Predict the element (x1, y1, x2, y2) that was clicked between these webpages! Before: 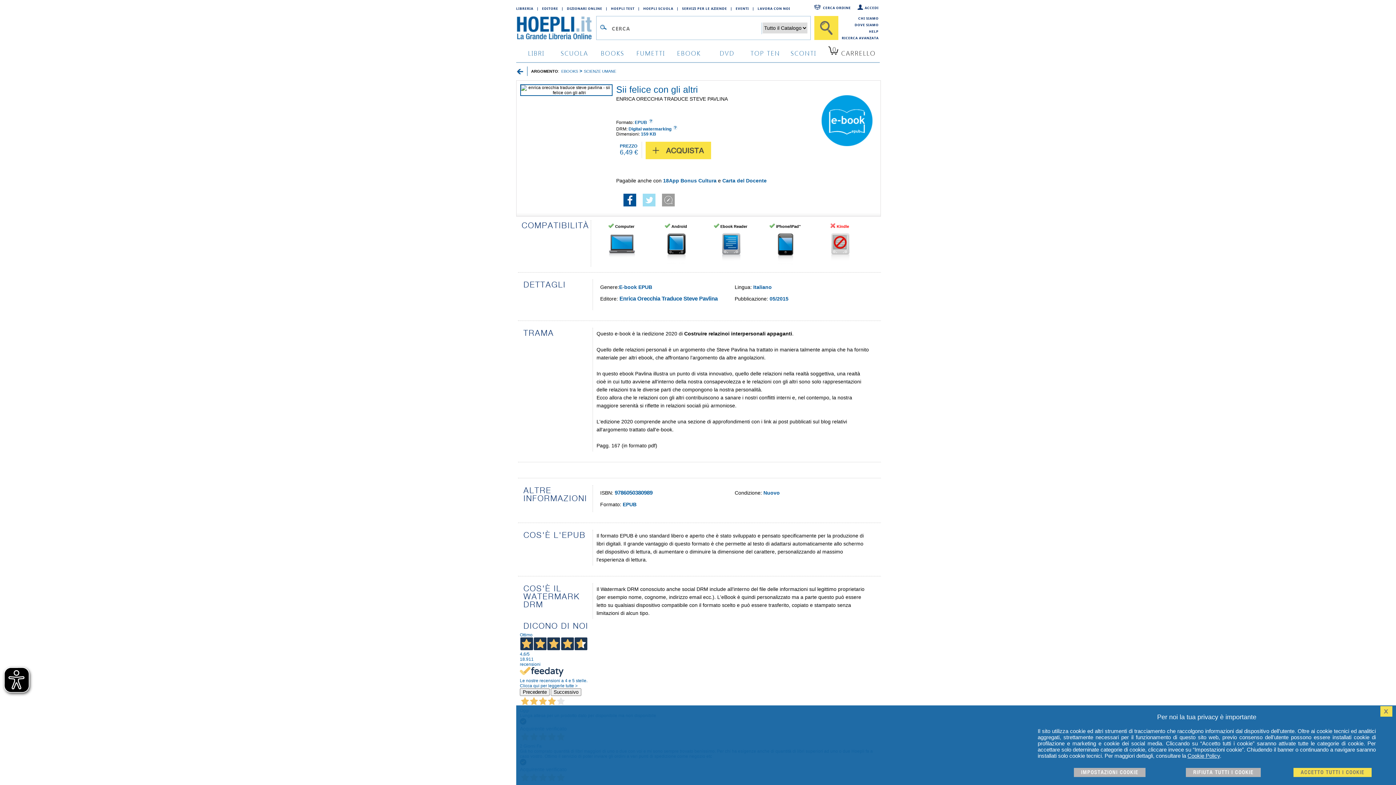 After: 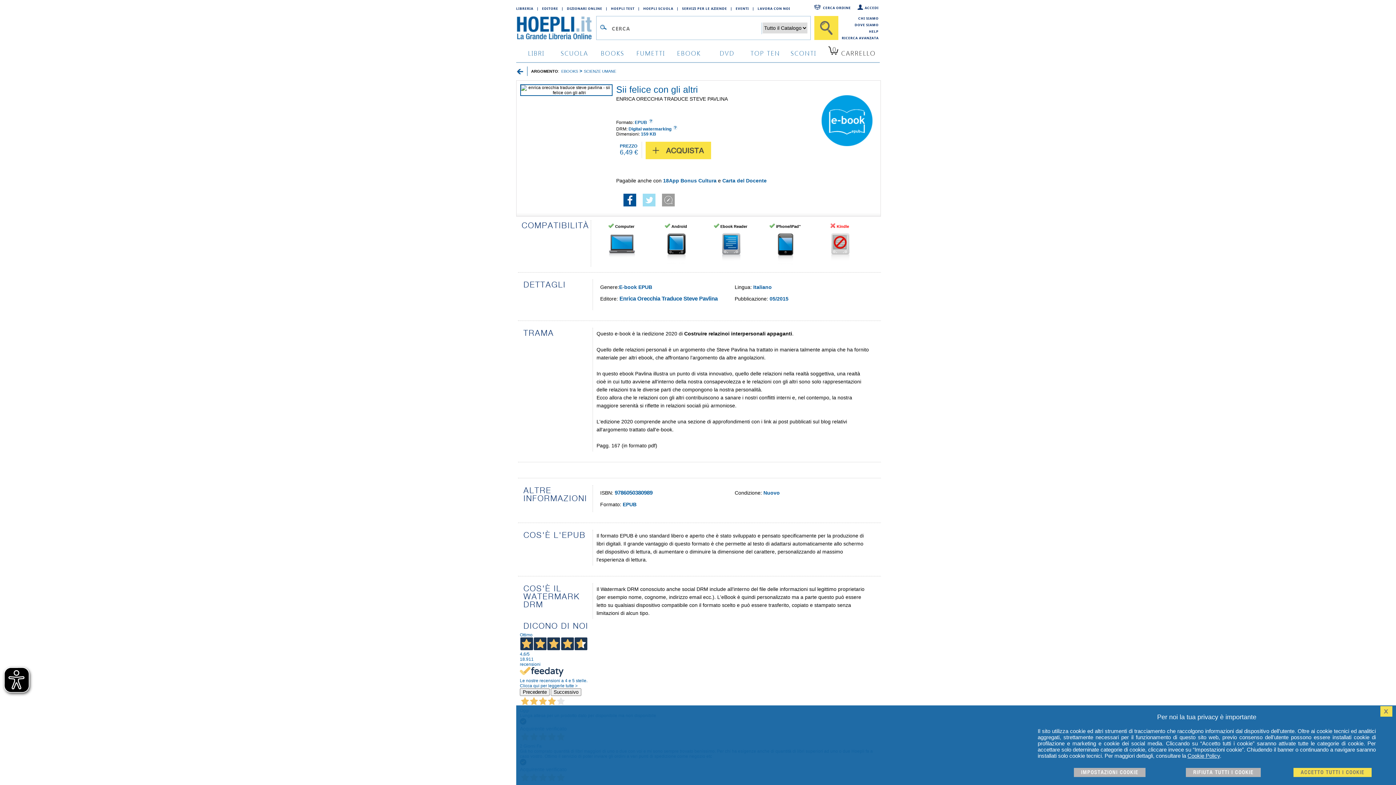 Action: label: Precedente bbox: (520, 688, 549, 696)